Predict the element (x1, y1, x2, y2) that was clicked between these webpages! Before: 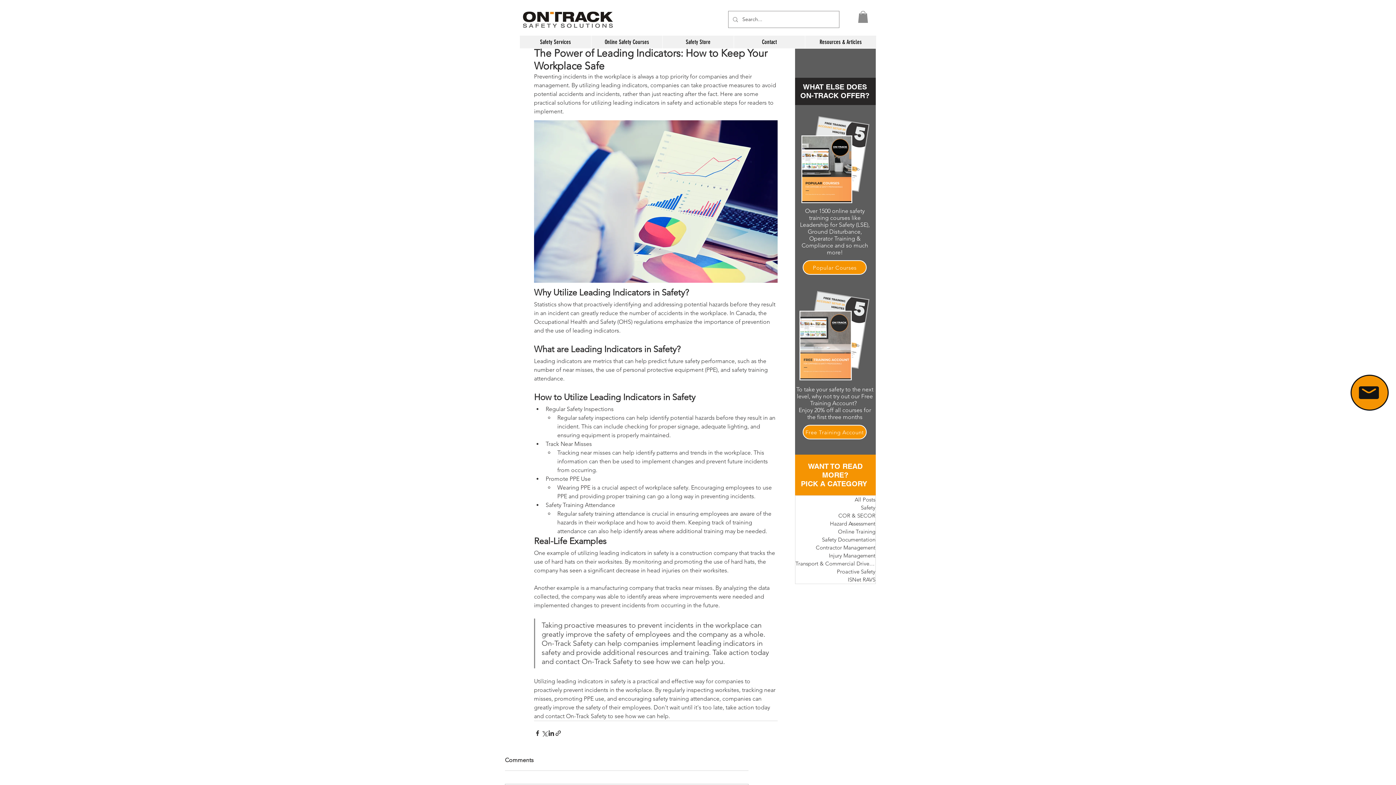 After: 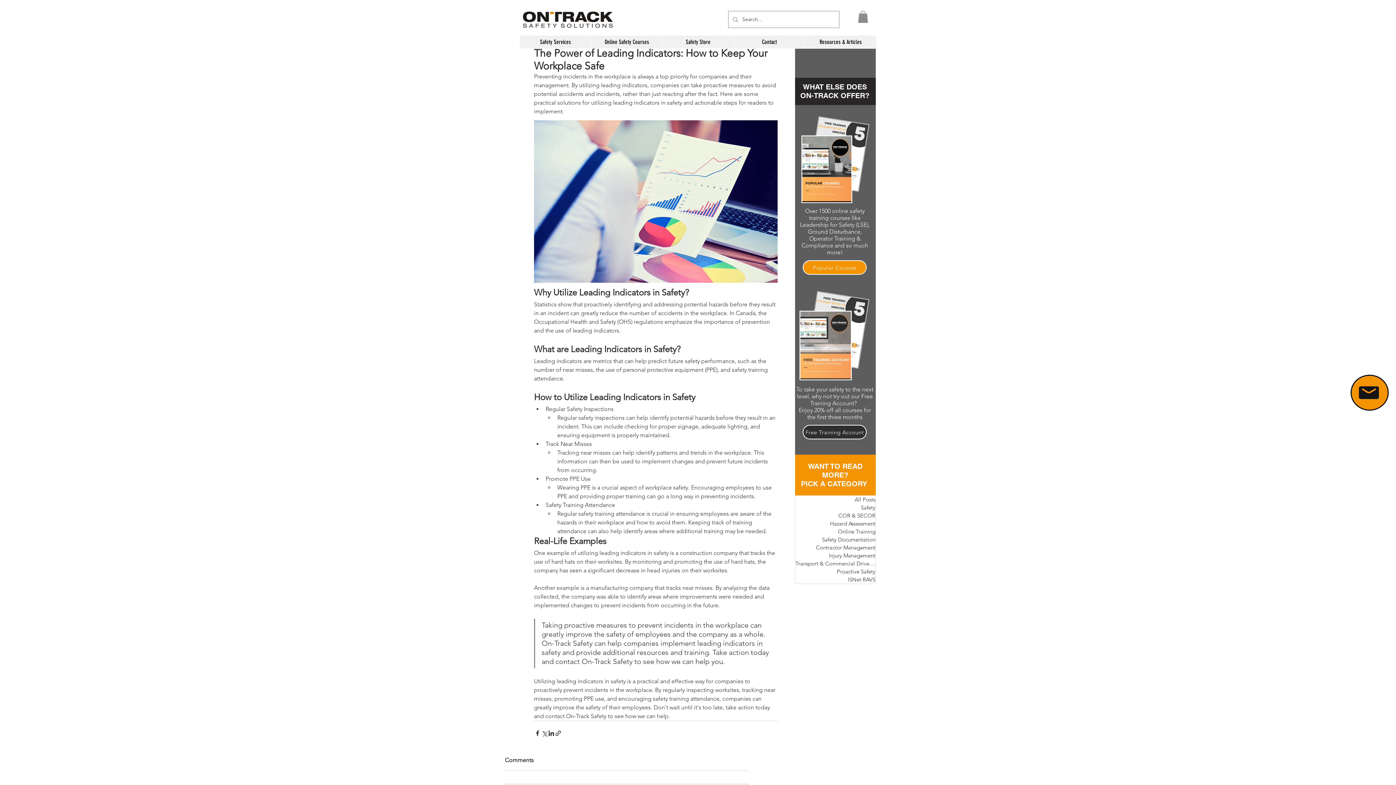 Action: label: Free Training Account bbox: (802, 425, 866, 439)